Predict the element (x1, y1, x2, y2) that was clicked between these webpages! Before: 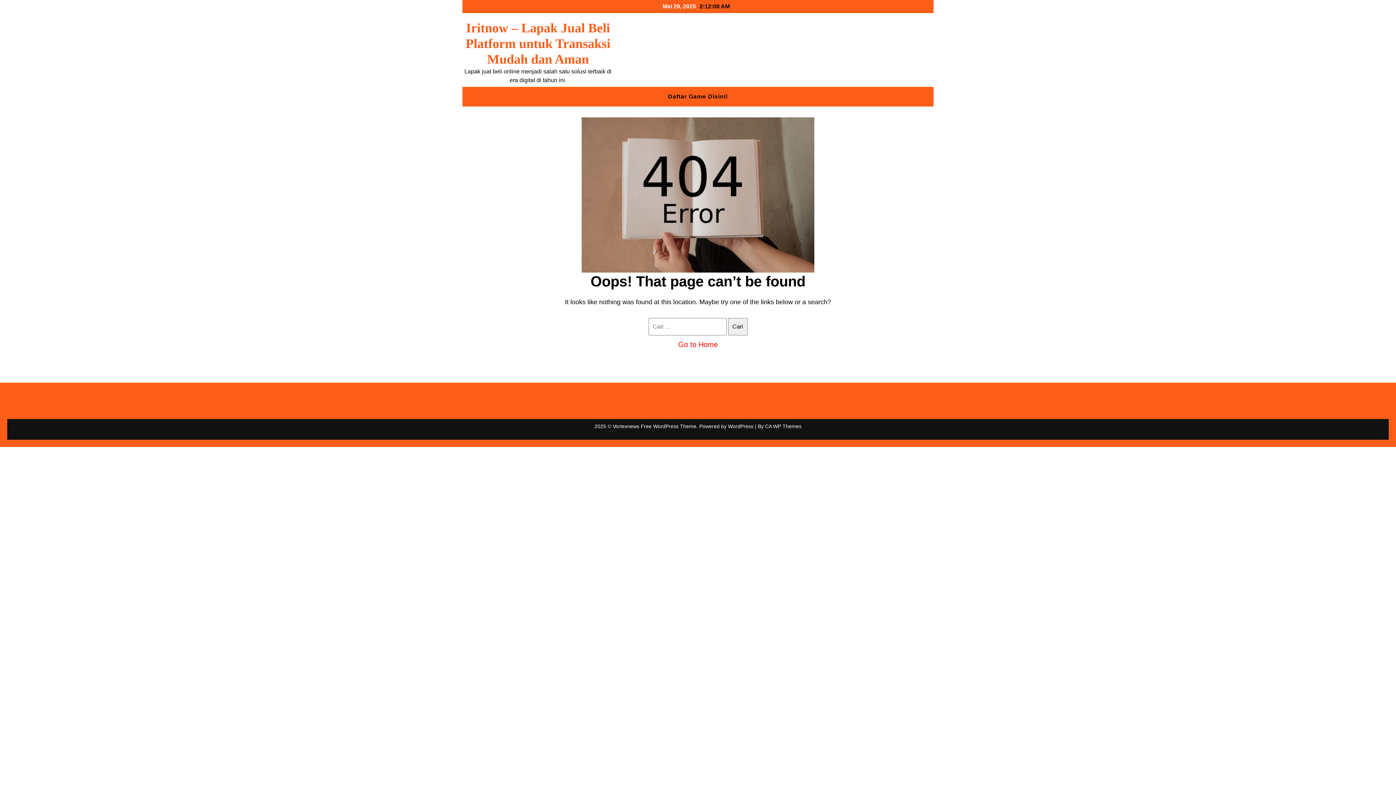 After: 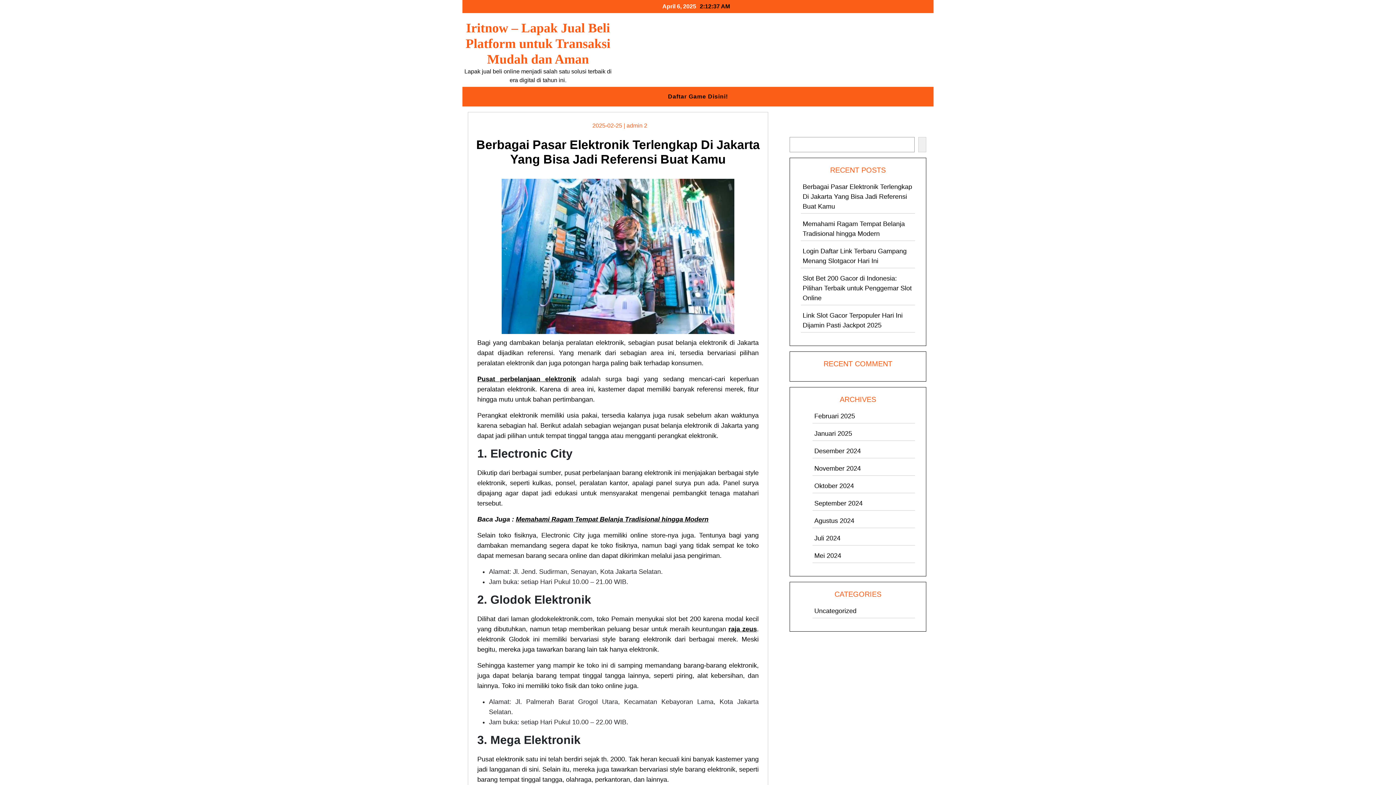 Action: label: Go to Home bbox: (678, 340, 718, 348)